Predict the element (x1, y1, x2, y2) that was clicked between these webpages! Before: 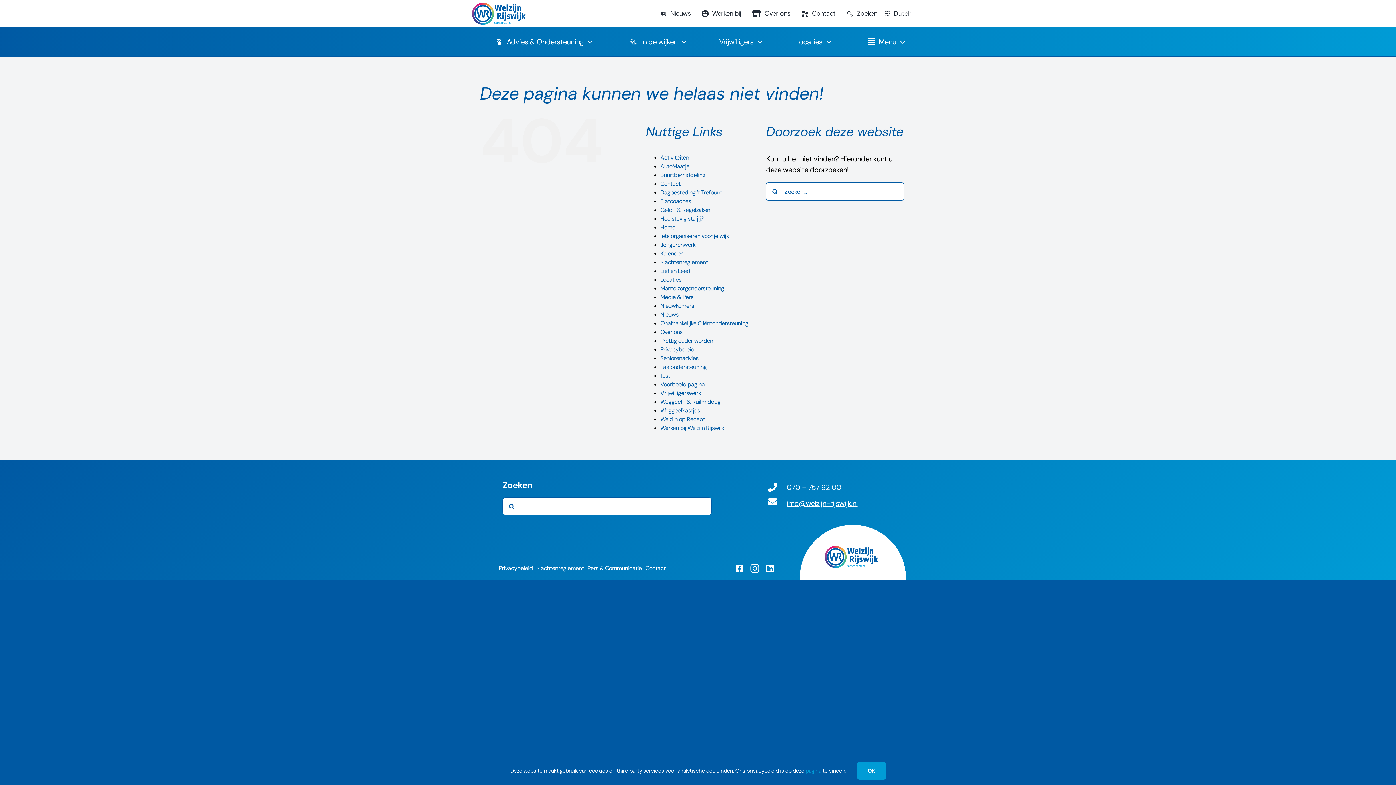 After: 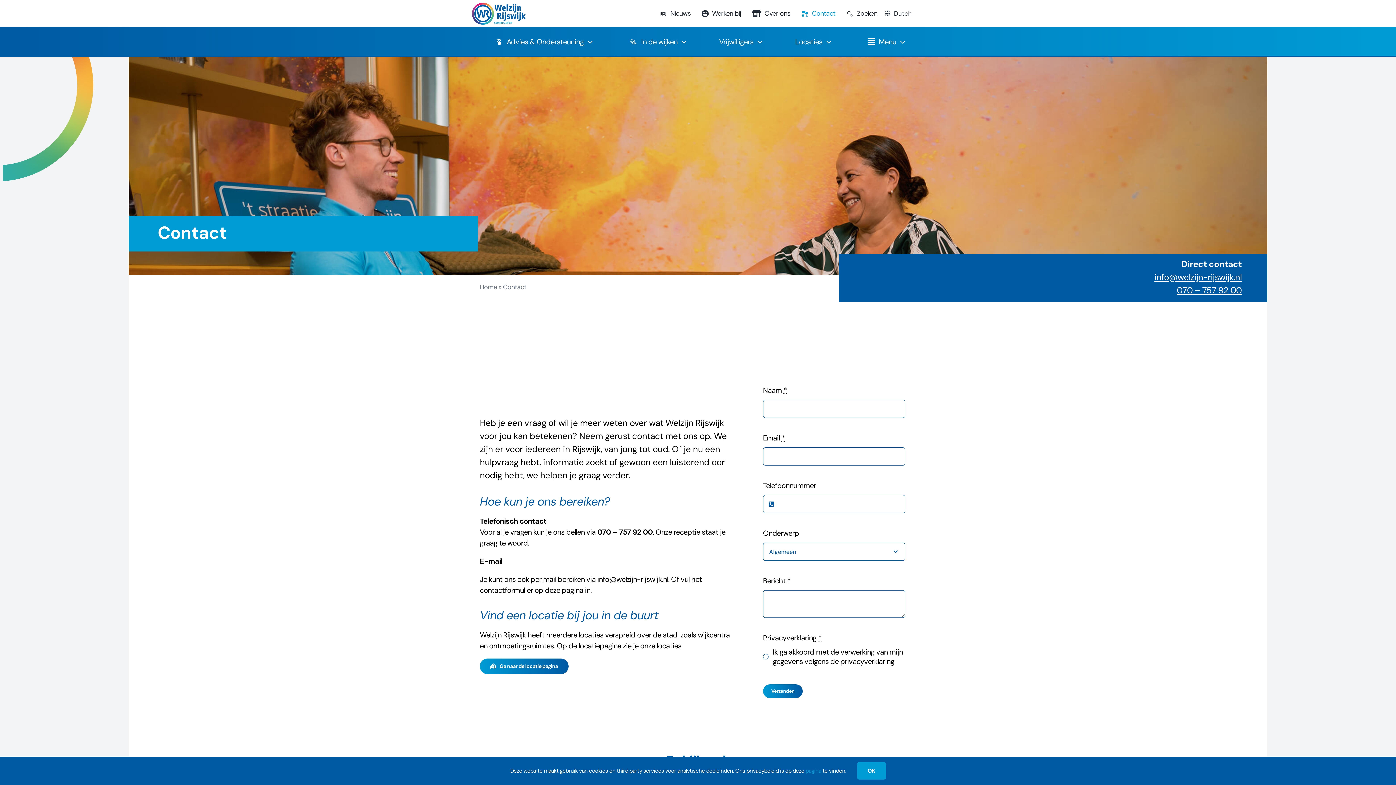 Action: bbox: (645, 557, 665, 580) label: Contact